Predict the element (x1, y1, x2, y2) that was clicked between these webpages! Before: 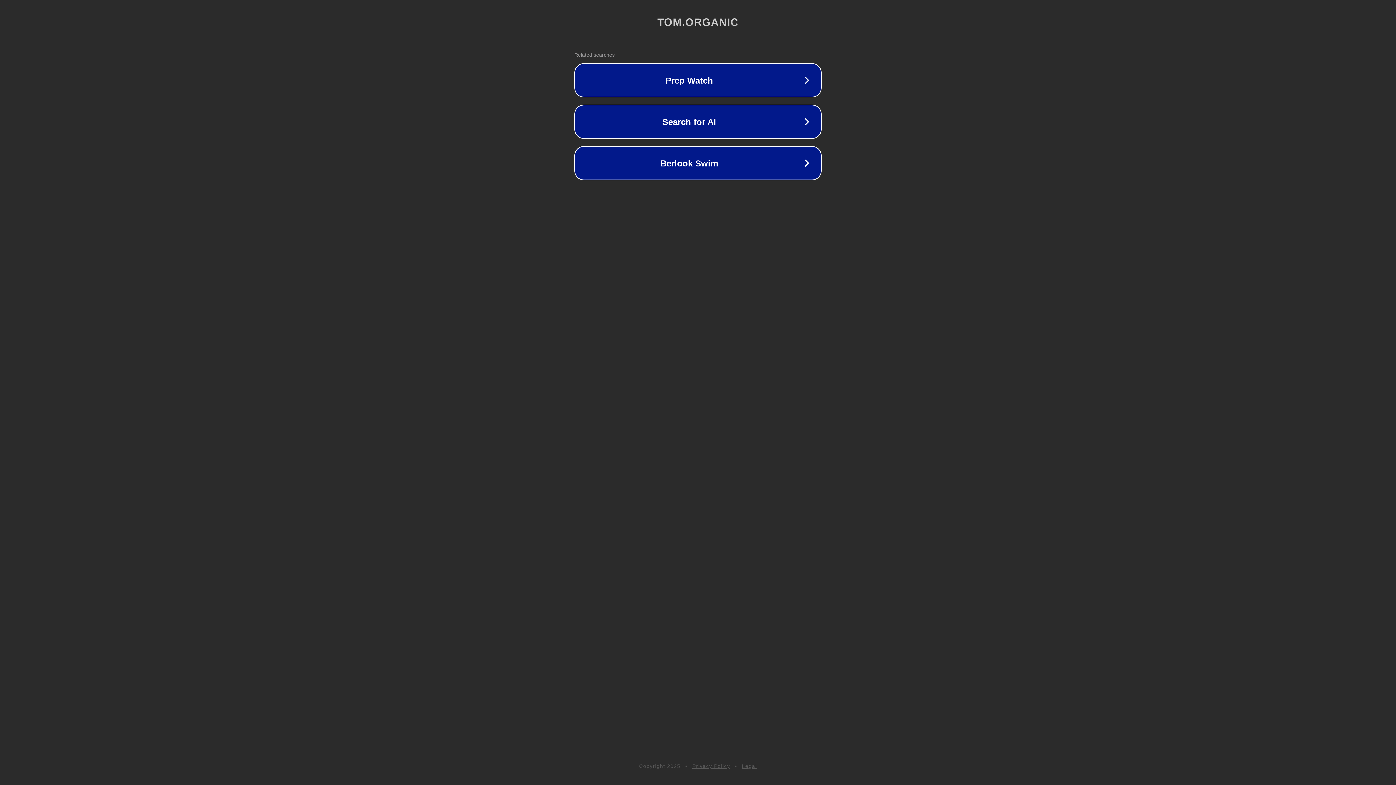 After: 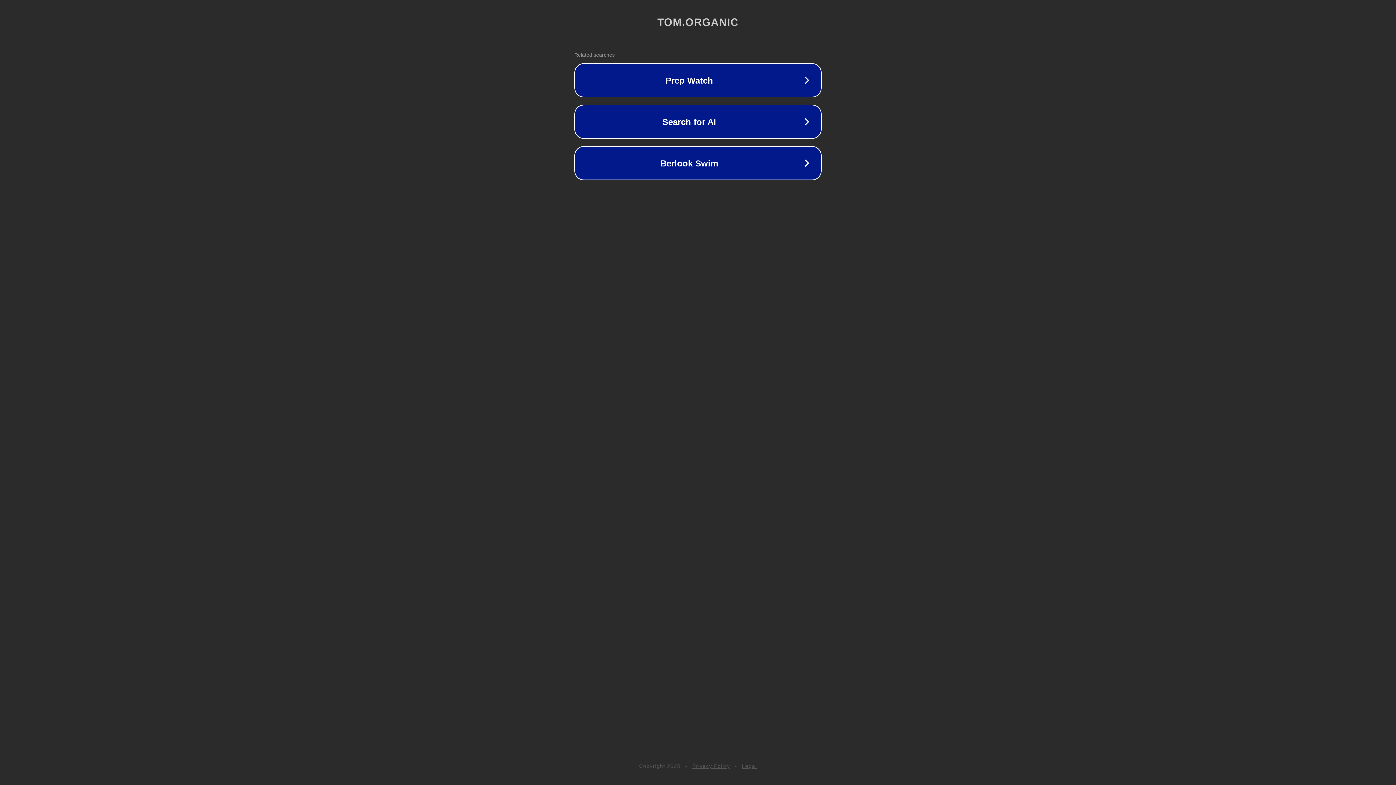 Action: label: Legal bbox: (742, 763, 757, 769)